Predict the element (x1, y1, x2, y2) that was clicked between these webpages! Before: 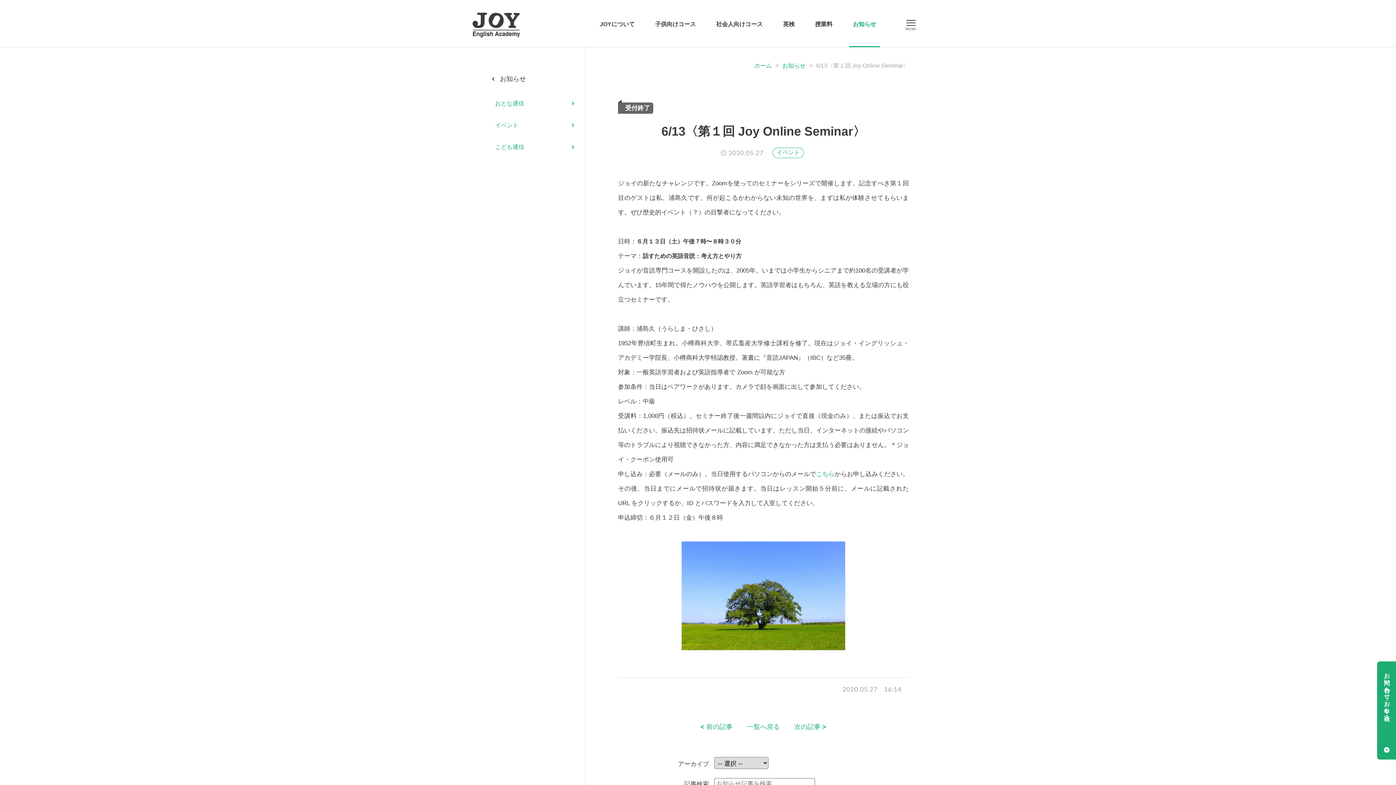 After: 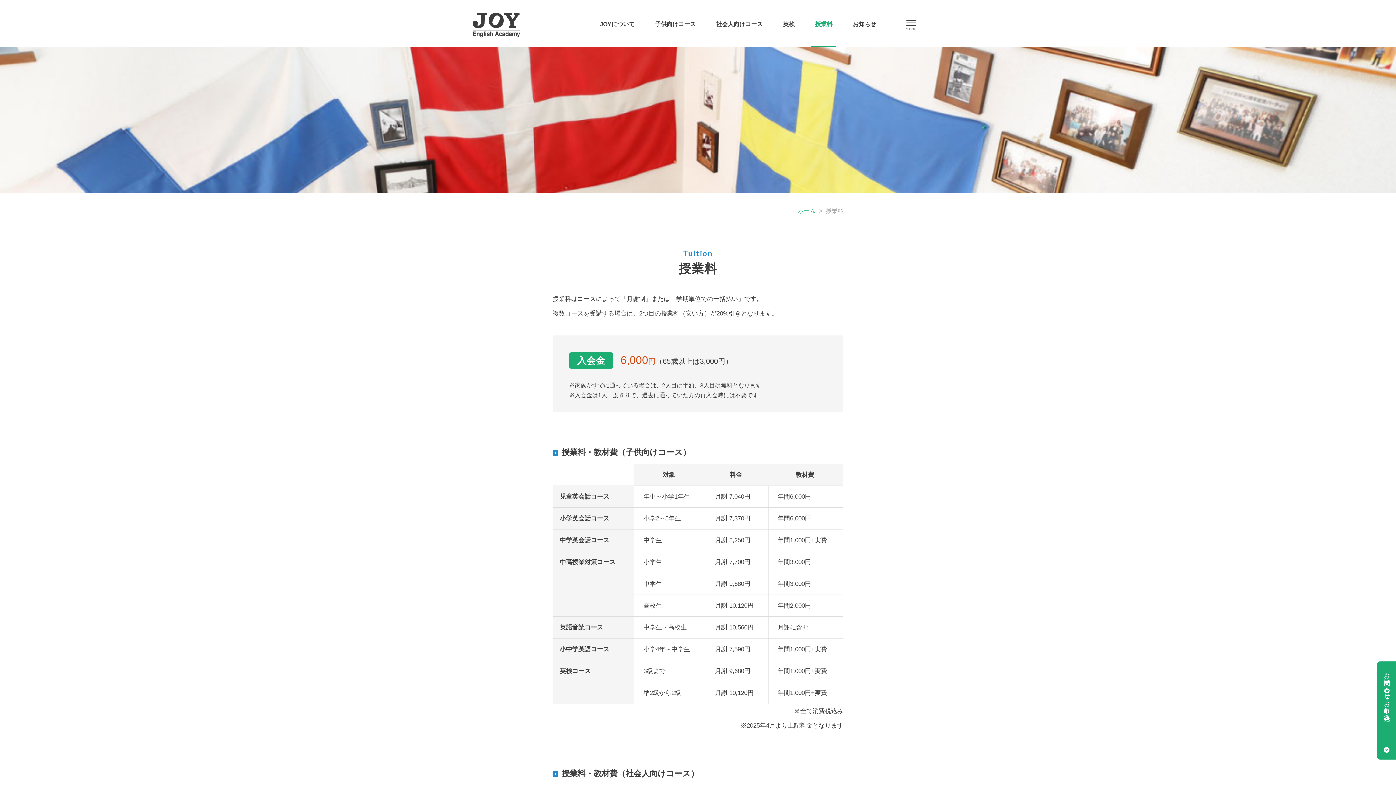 Action: label: 授業料 bbox: (811, 0, 836, 47)